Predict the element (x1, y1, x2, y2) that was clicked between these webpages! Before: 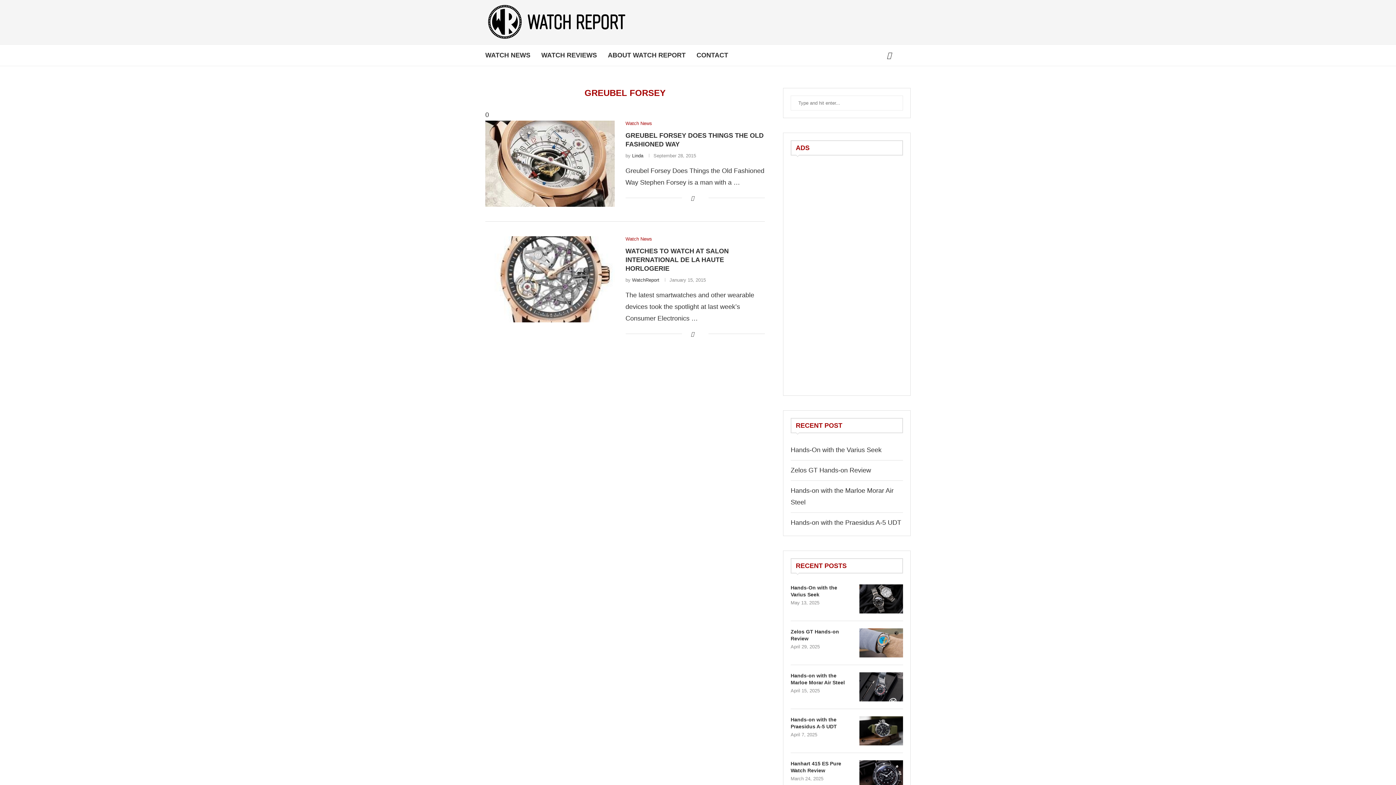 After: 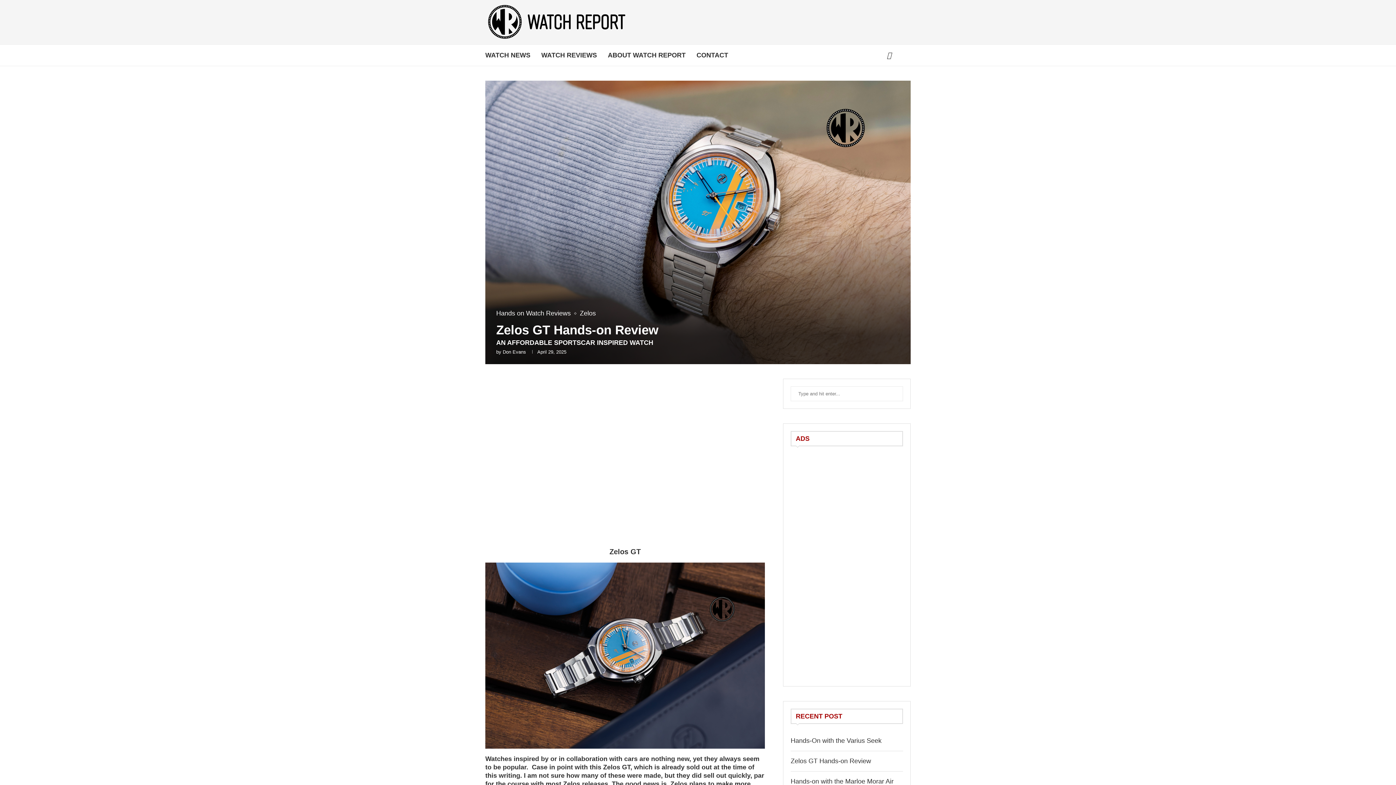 Action: bbox: (859, 628, 903, 657)